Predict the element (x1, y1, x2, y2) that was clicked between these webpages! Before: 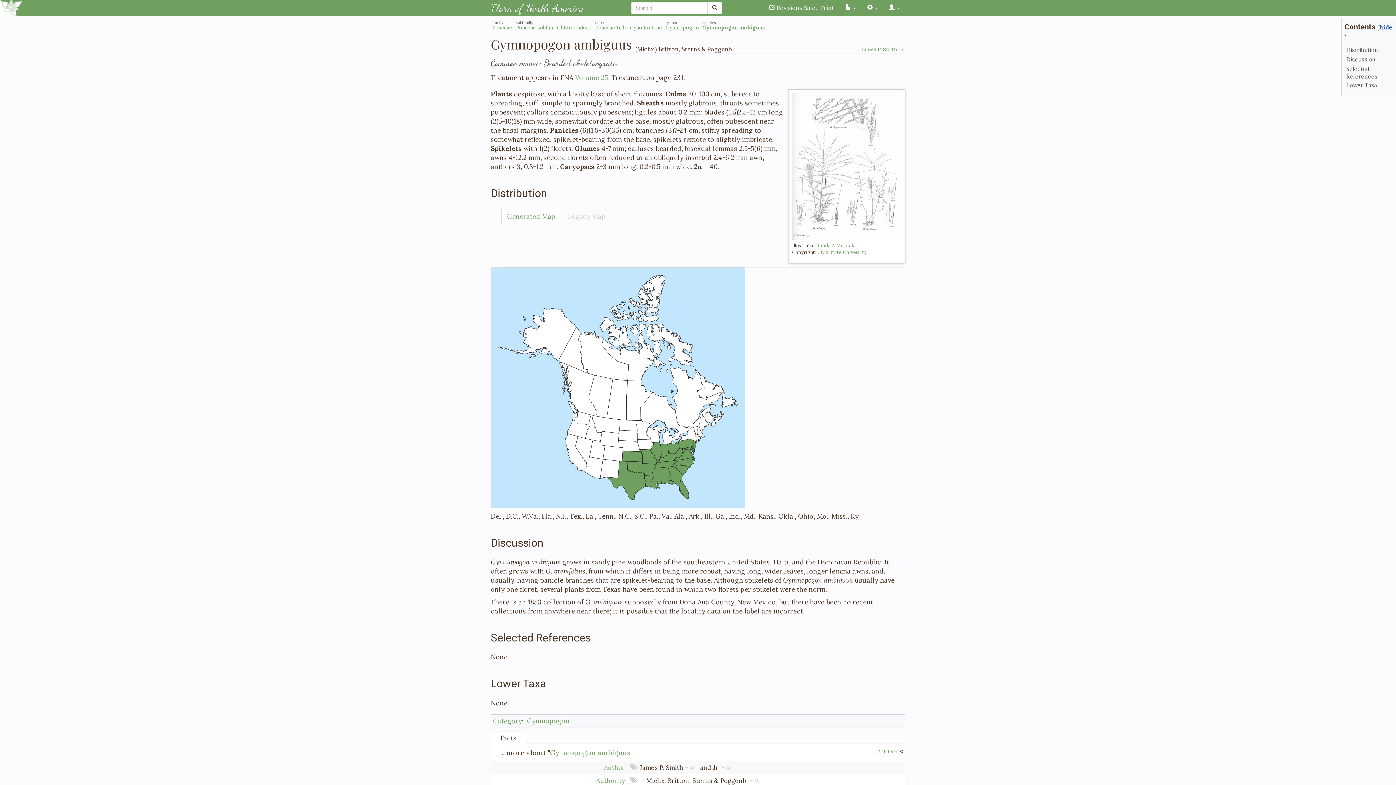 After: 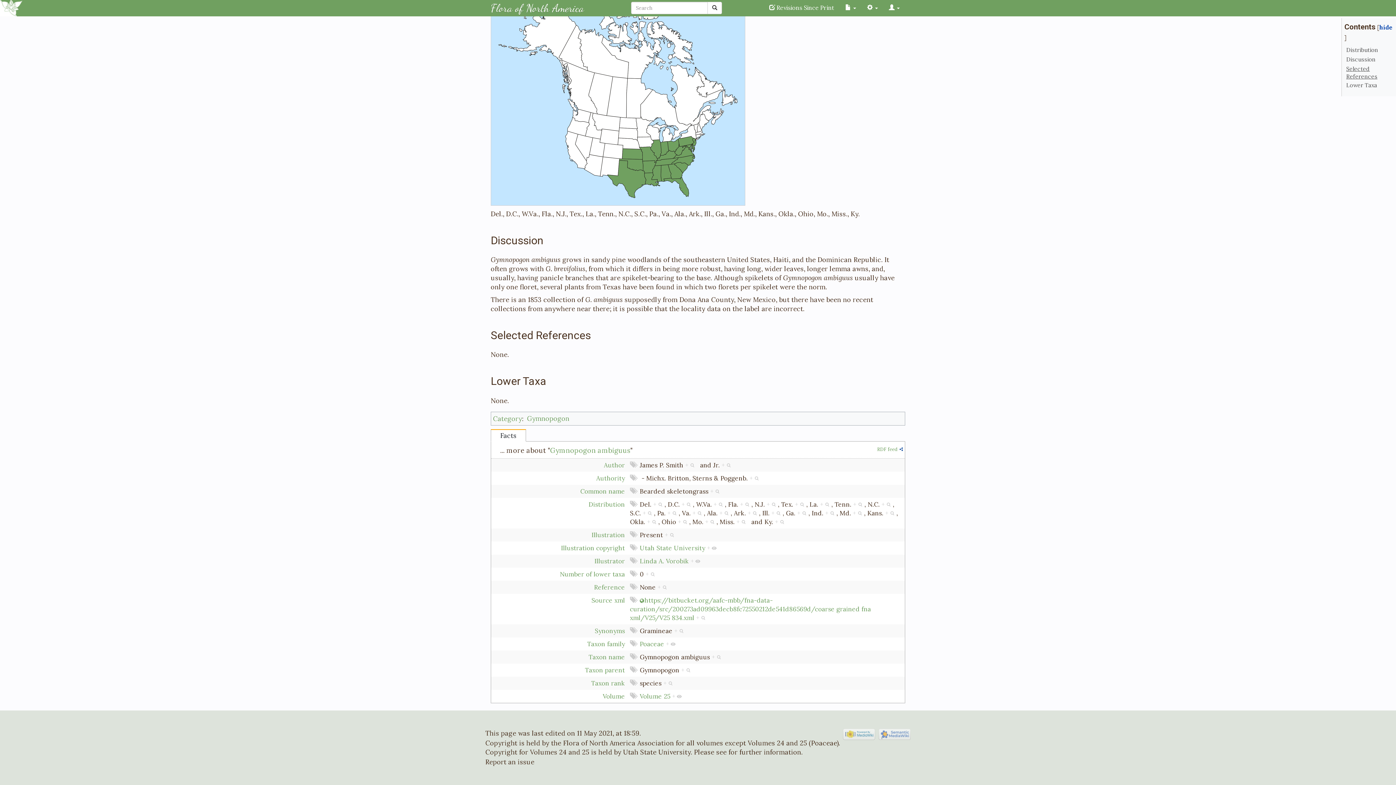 Action: label: Selected References bbox: (1346, 65, 1392, 72)